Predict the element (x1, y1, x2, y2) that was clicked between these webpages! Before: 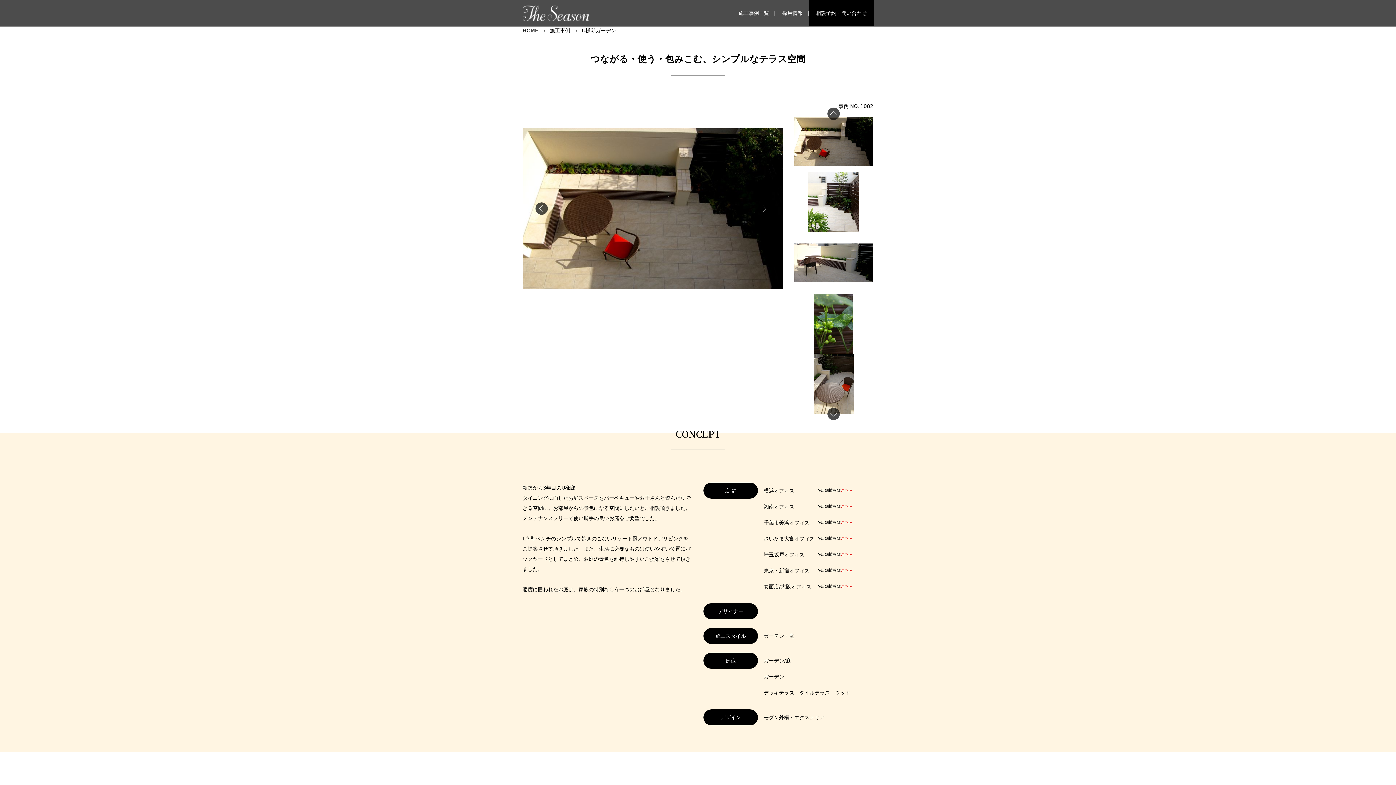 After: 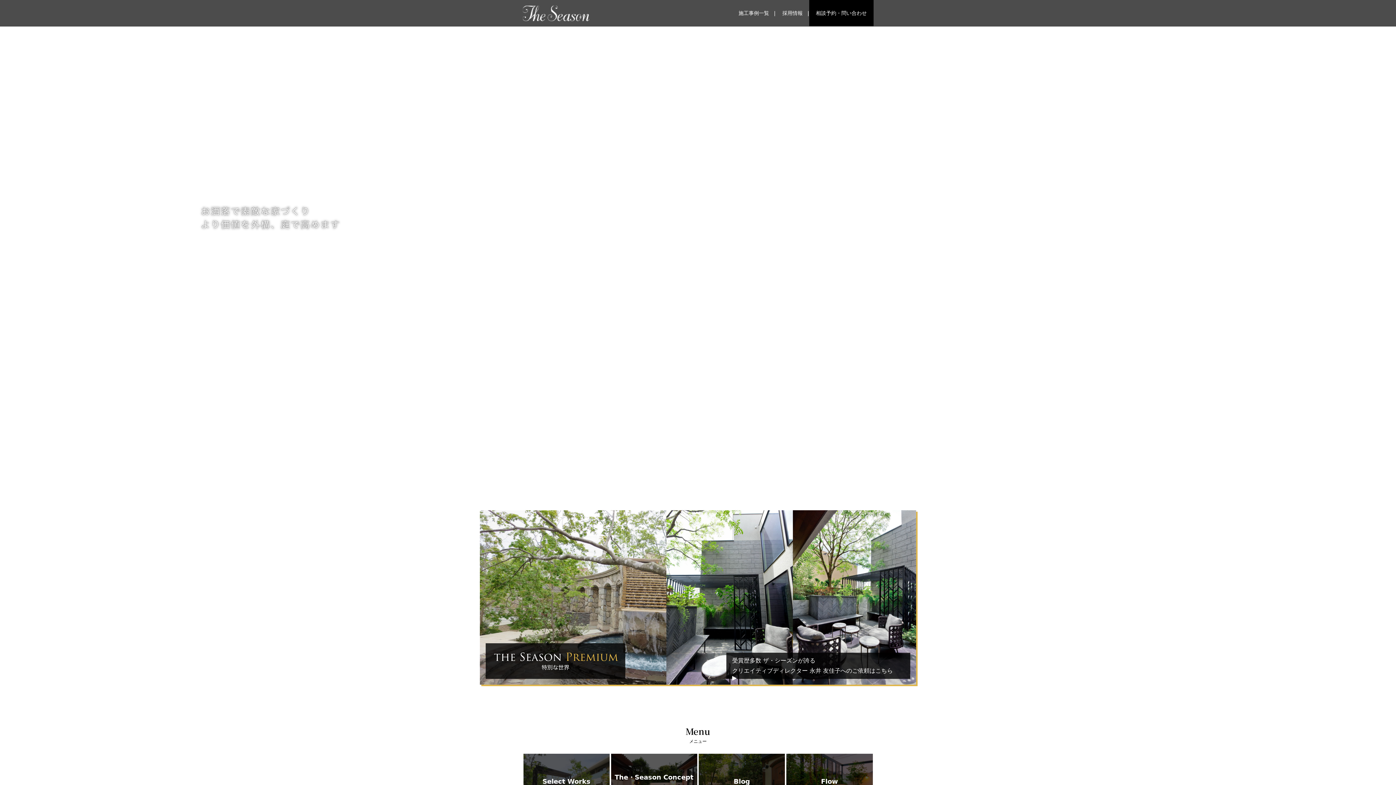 Action: bbox: (522, 27, 538, 33) label: HOME